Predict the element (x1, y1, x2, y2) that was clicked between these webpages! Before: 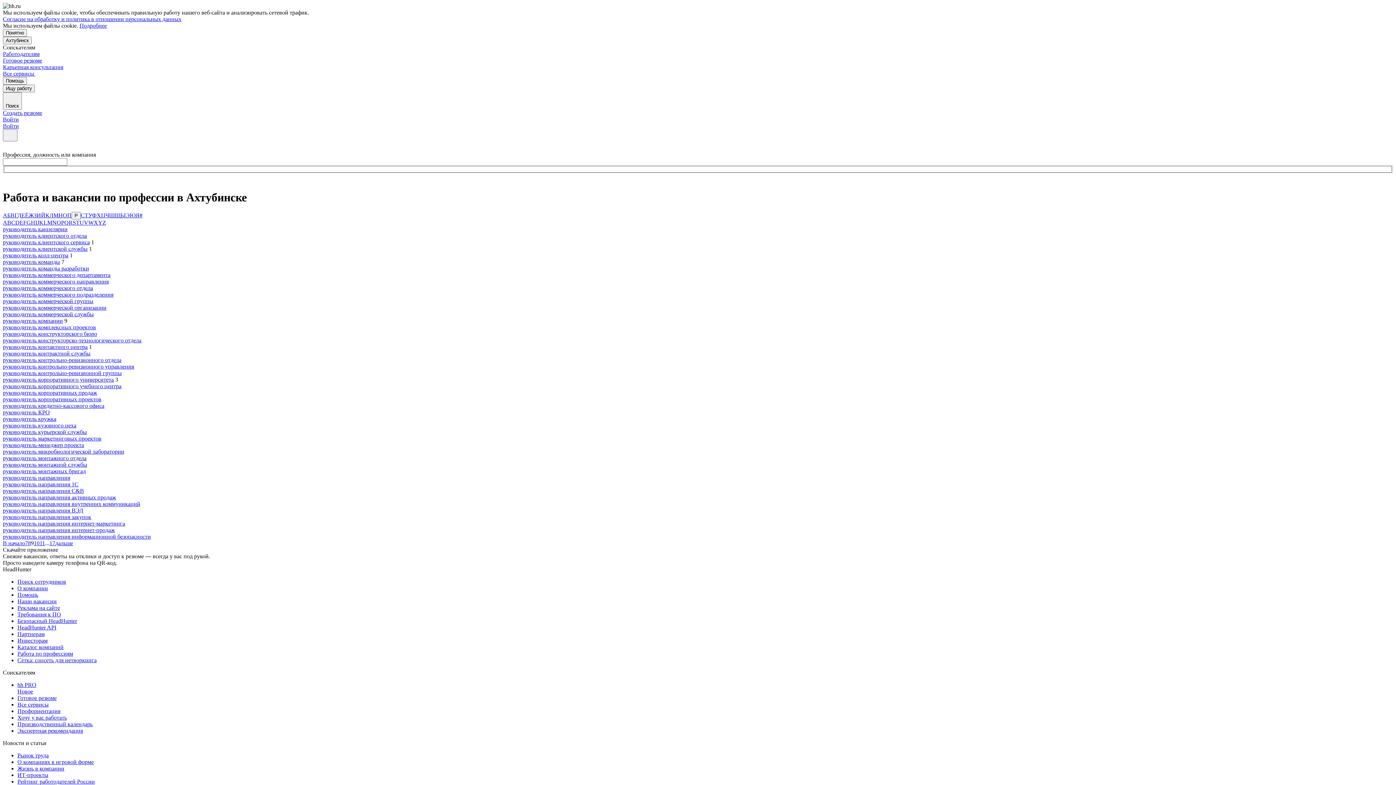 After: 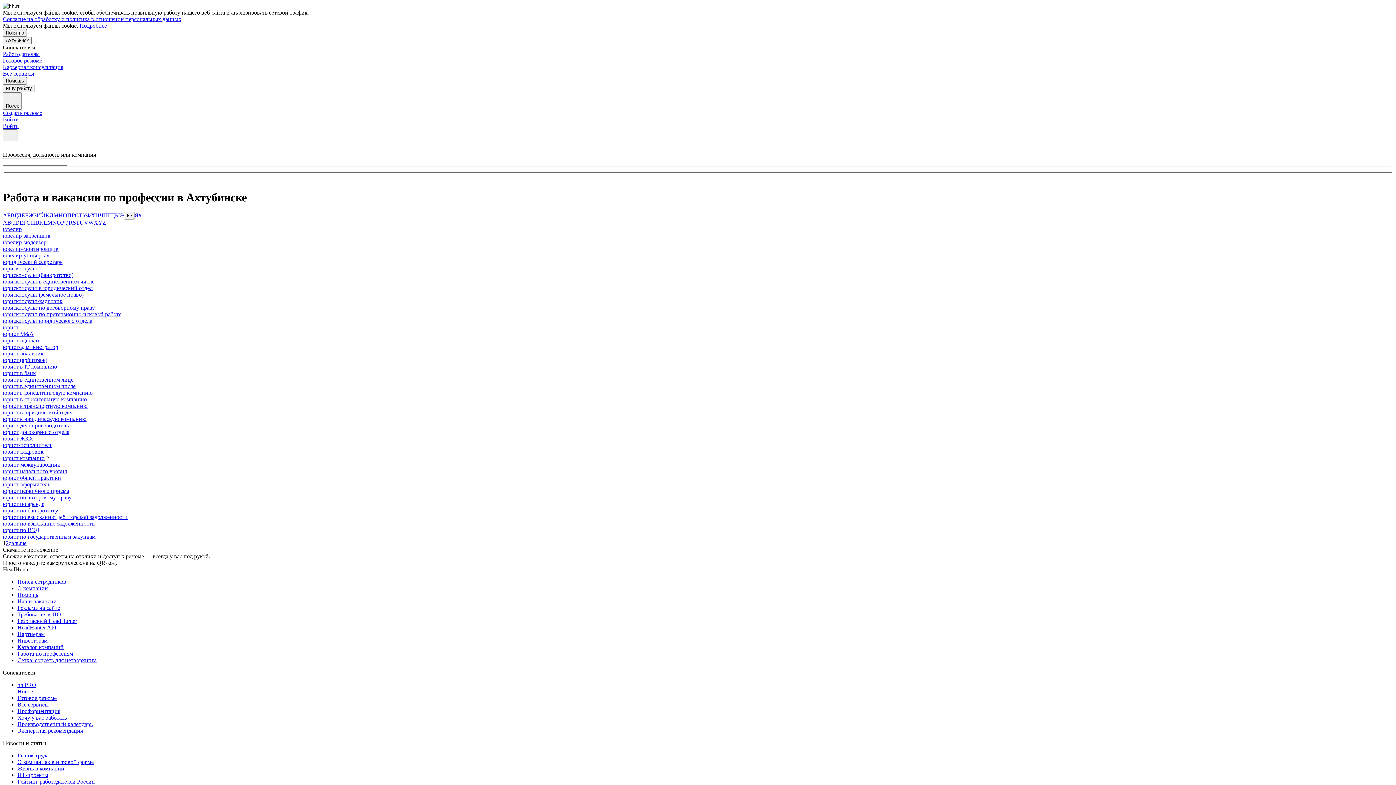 Action: bbox: (129, 212, 135, 218) label: Ю